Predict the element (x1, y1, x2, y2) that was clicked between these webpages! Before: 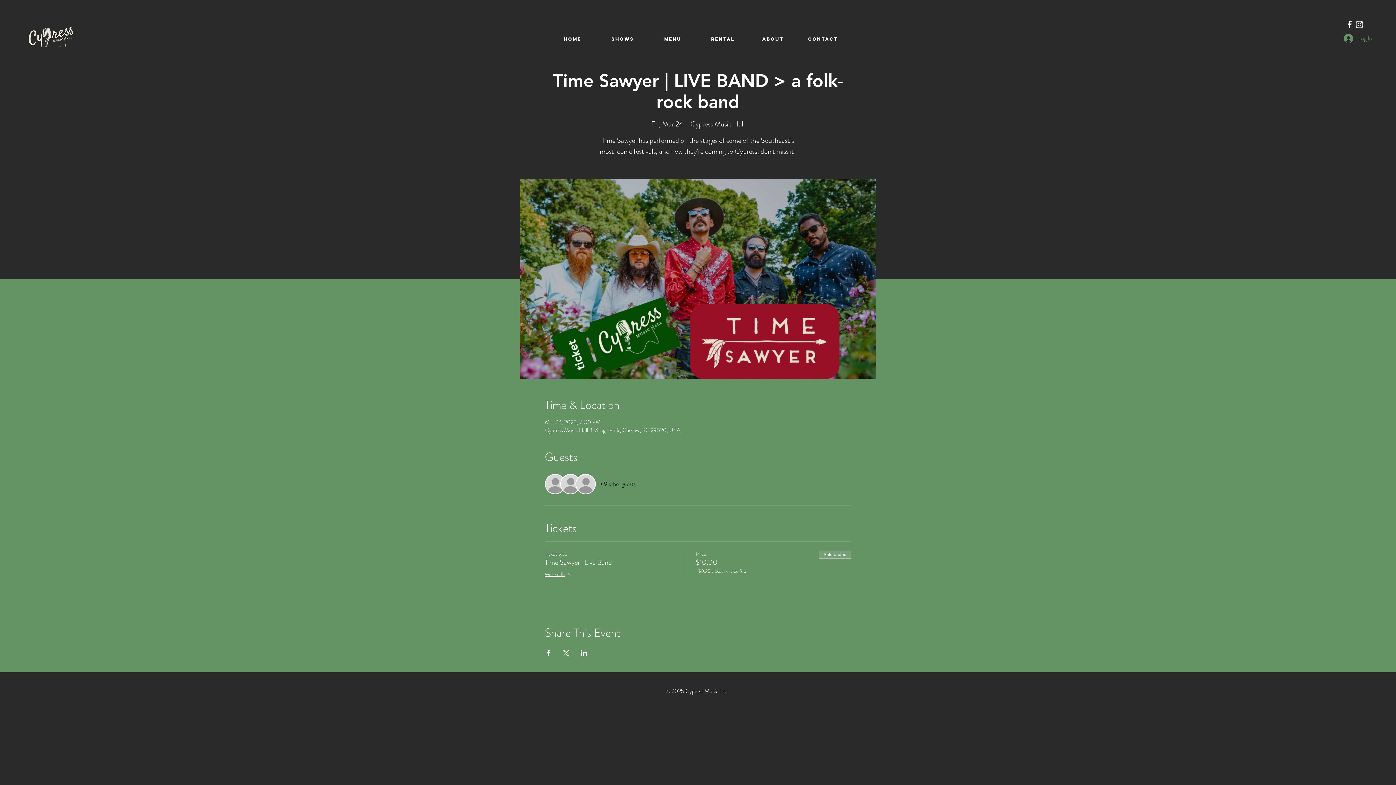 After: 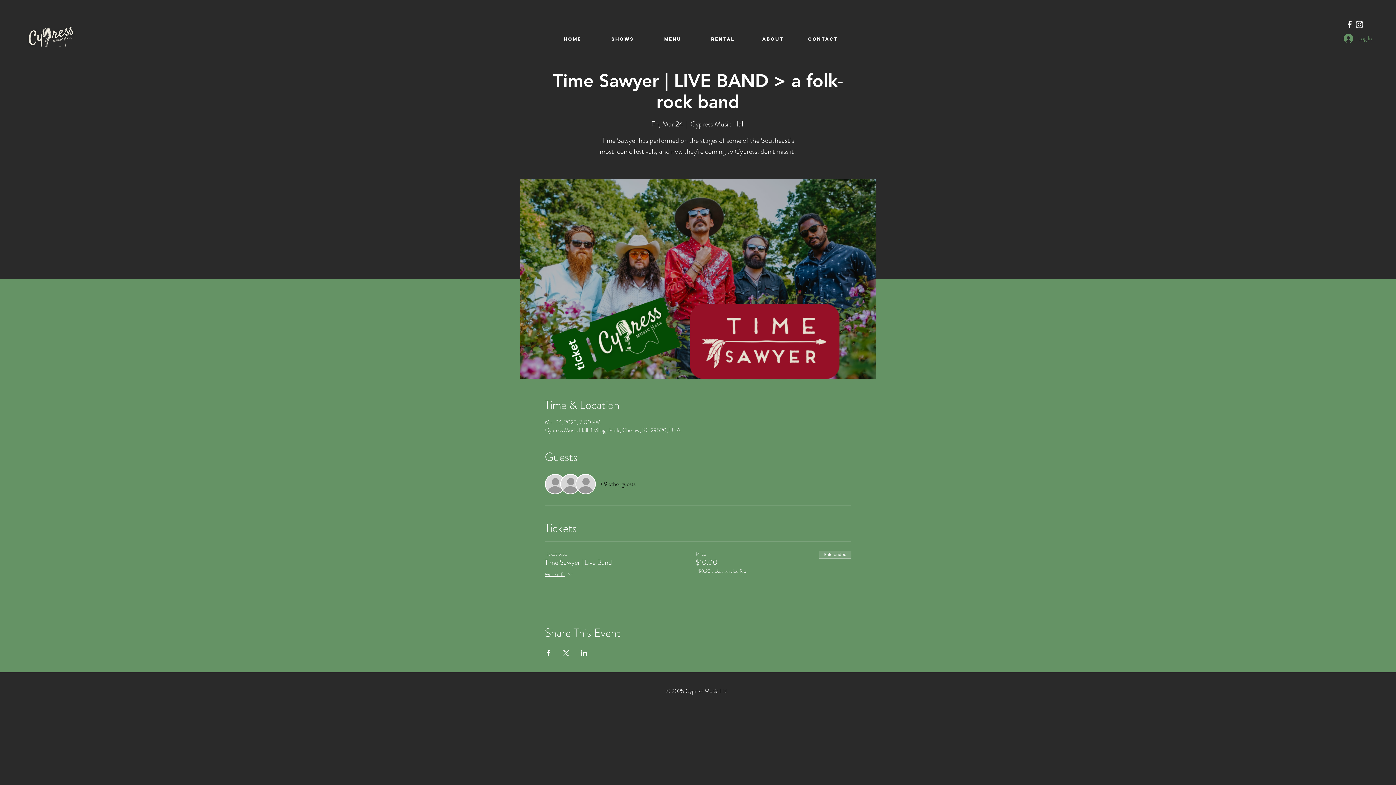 Action: bbox: (1354, 19, 1364, 29) label: Instagram